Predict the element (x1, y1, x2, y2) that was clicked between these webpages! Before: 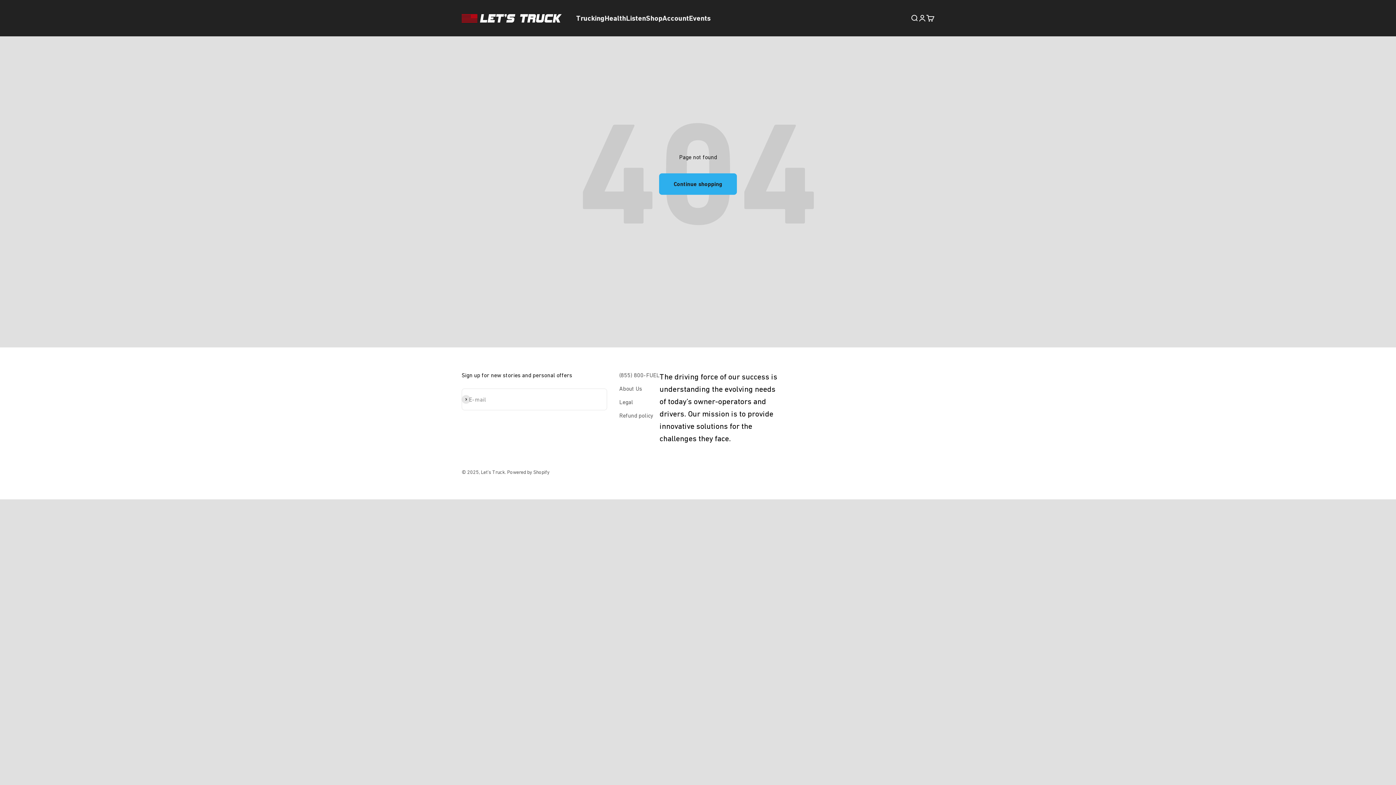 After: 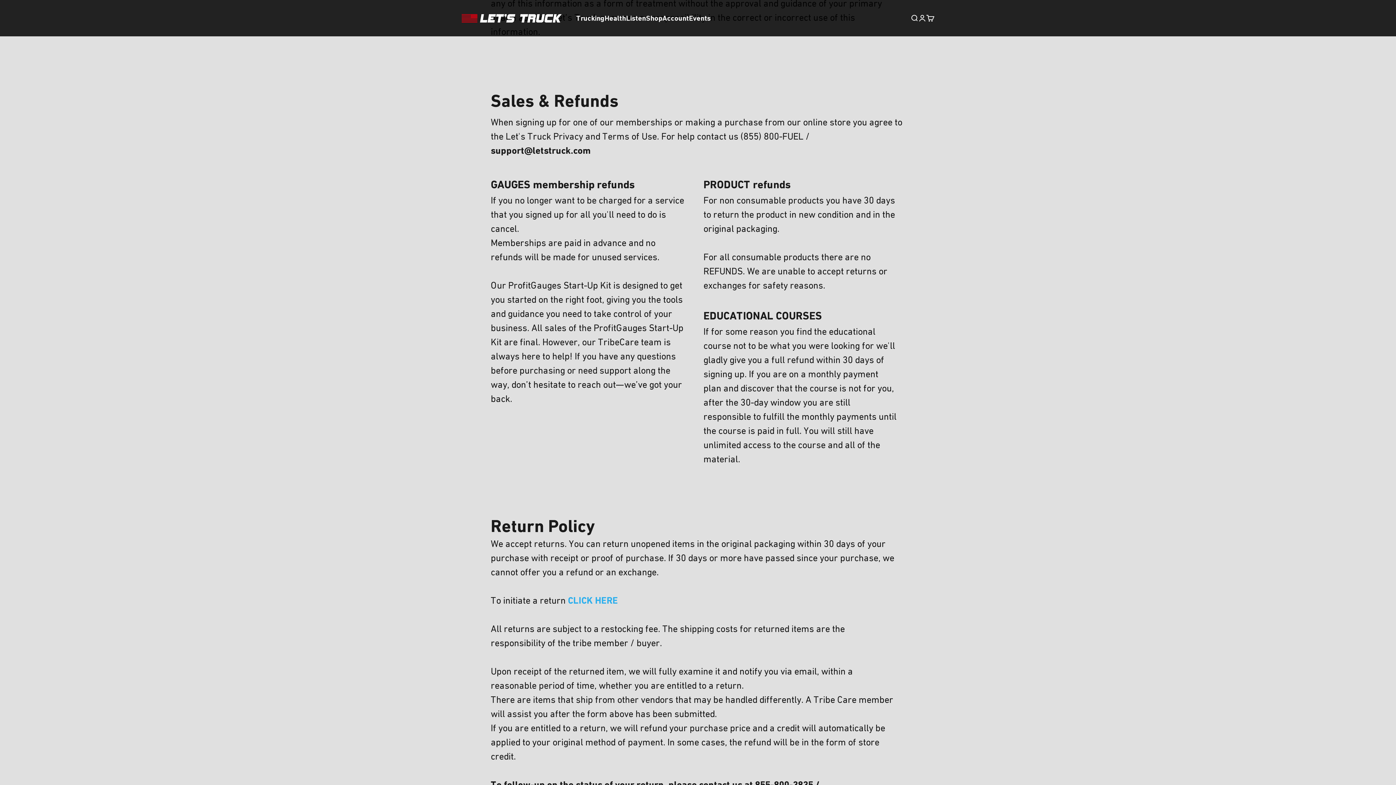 Action: label: Refund policy bbox: (619, 411, 653, 420)